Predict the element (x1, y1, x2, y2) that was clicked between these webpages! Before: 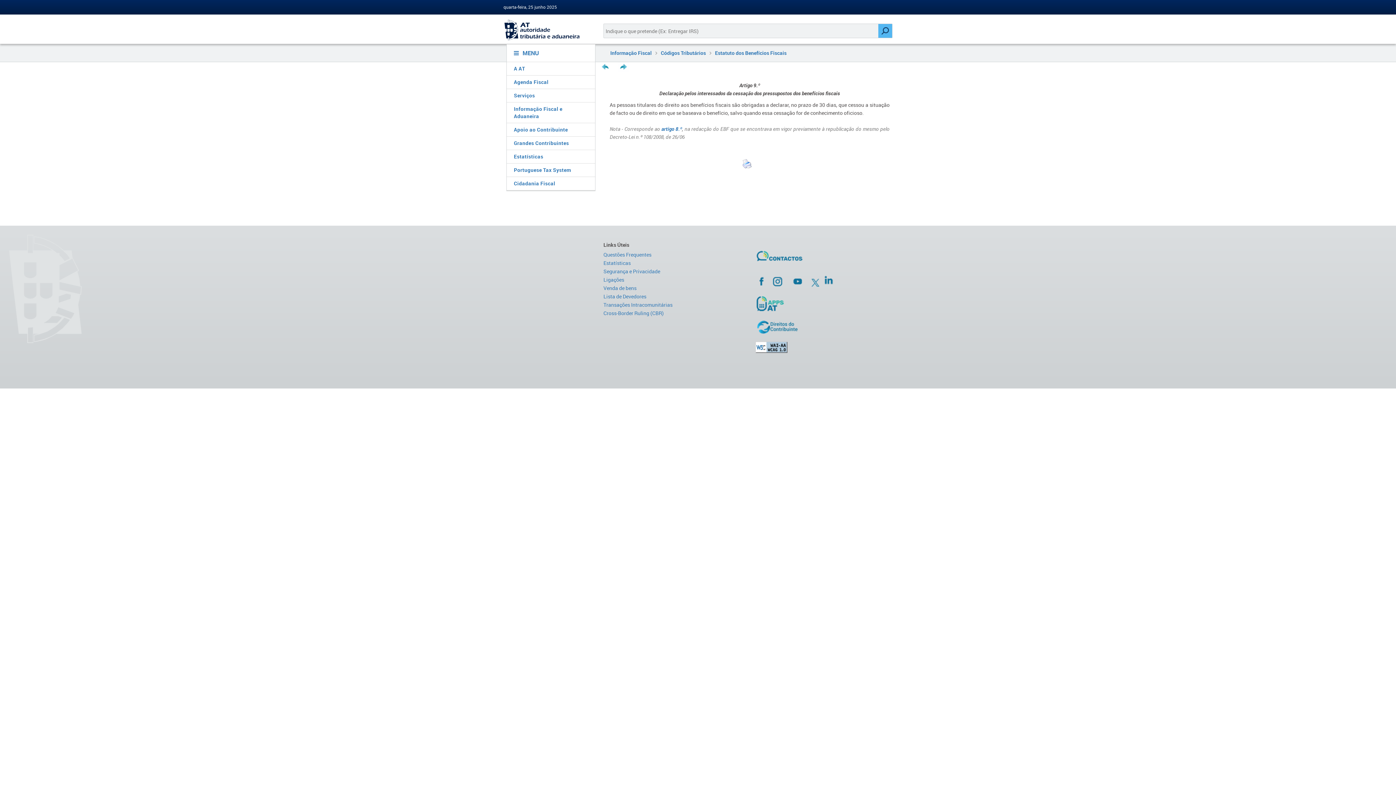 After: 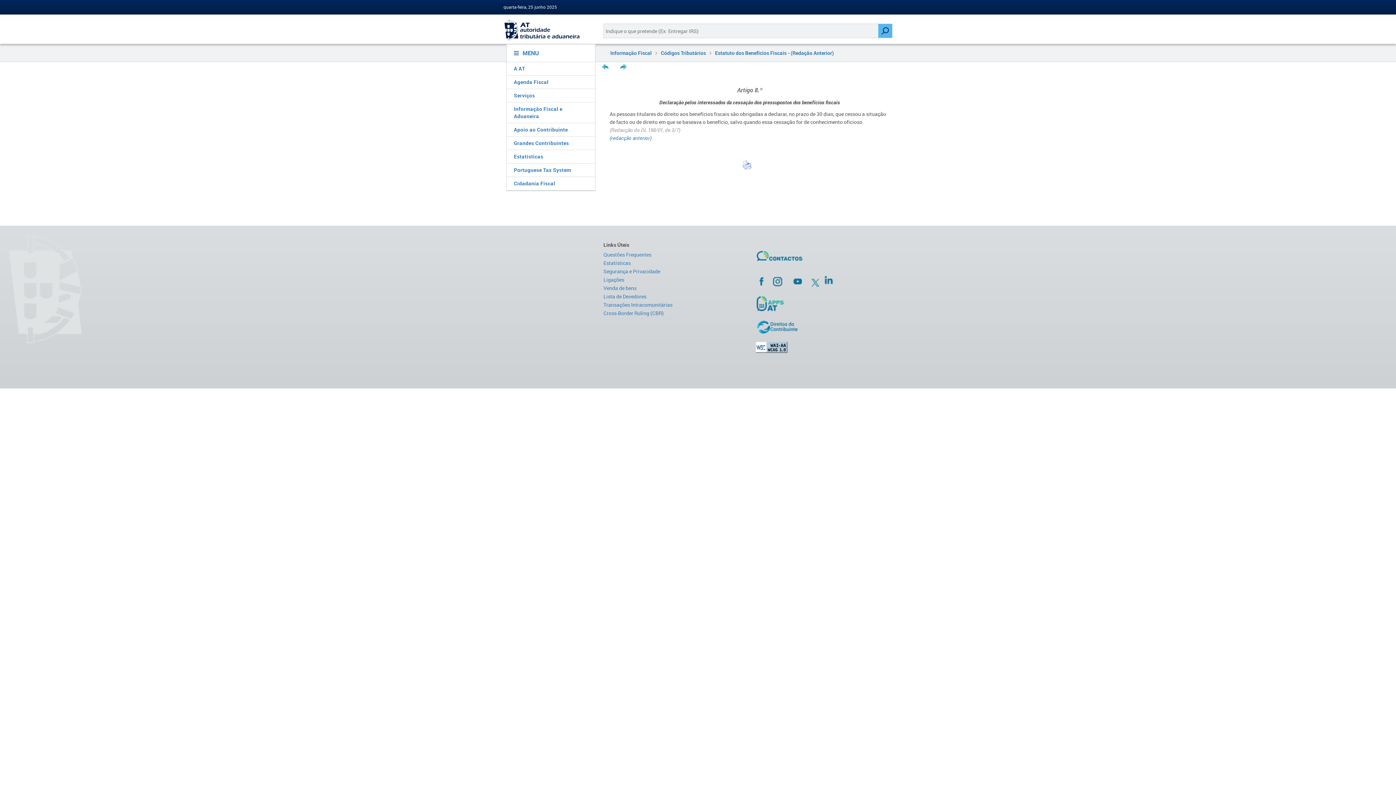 Action: bbox: (661, 125, 682, 132) label: artigo 8.º